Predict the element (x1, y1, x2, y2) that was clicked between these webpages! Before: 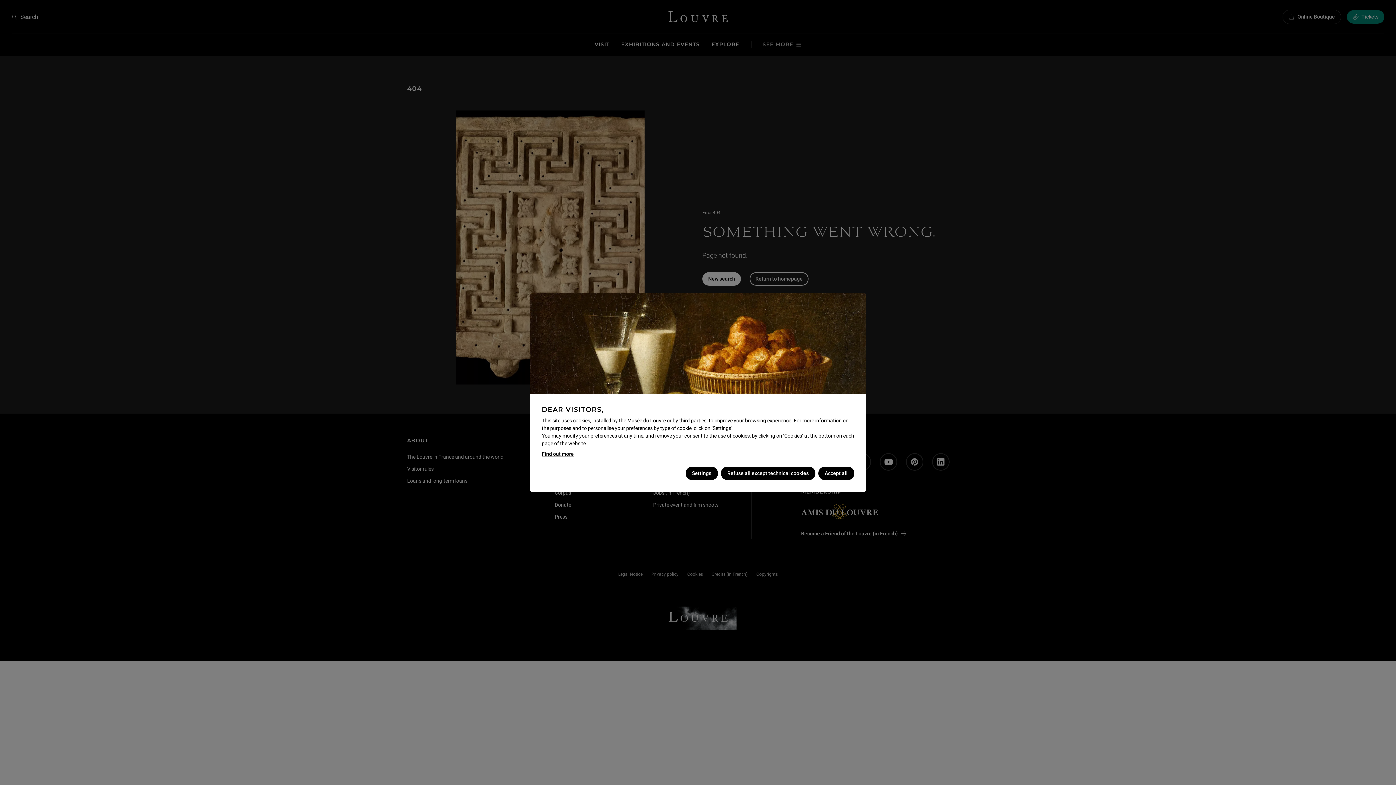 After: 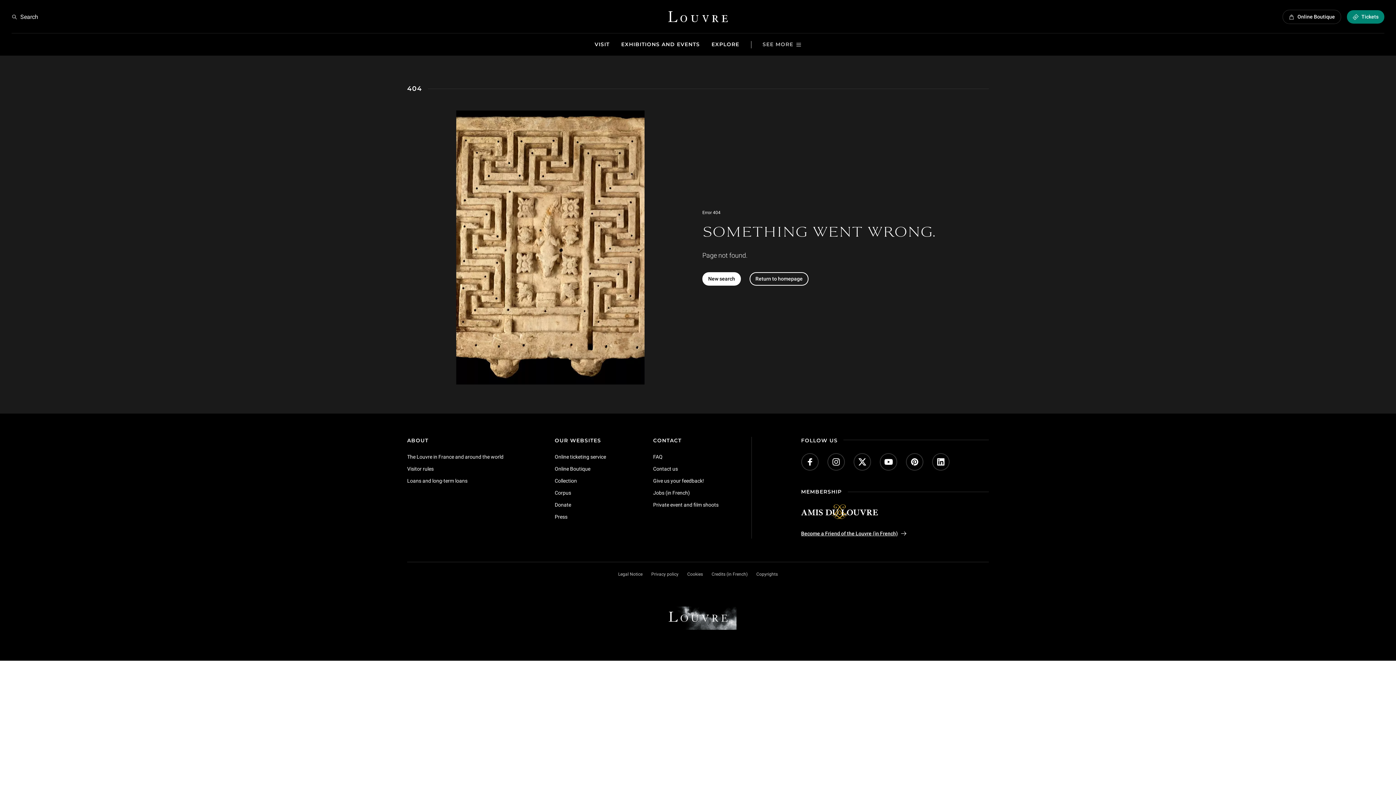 Action: label: Refuse all except technical cookies bbox: (720, 466, 815, 480)